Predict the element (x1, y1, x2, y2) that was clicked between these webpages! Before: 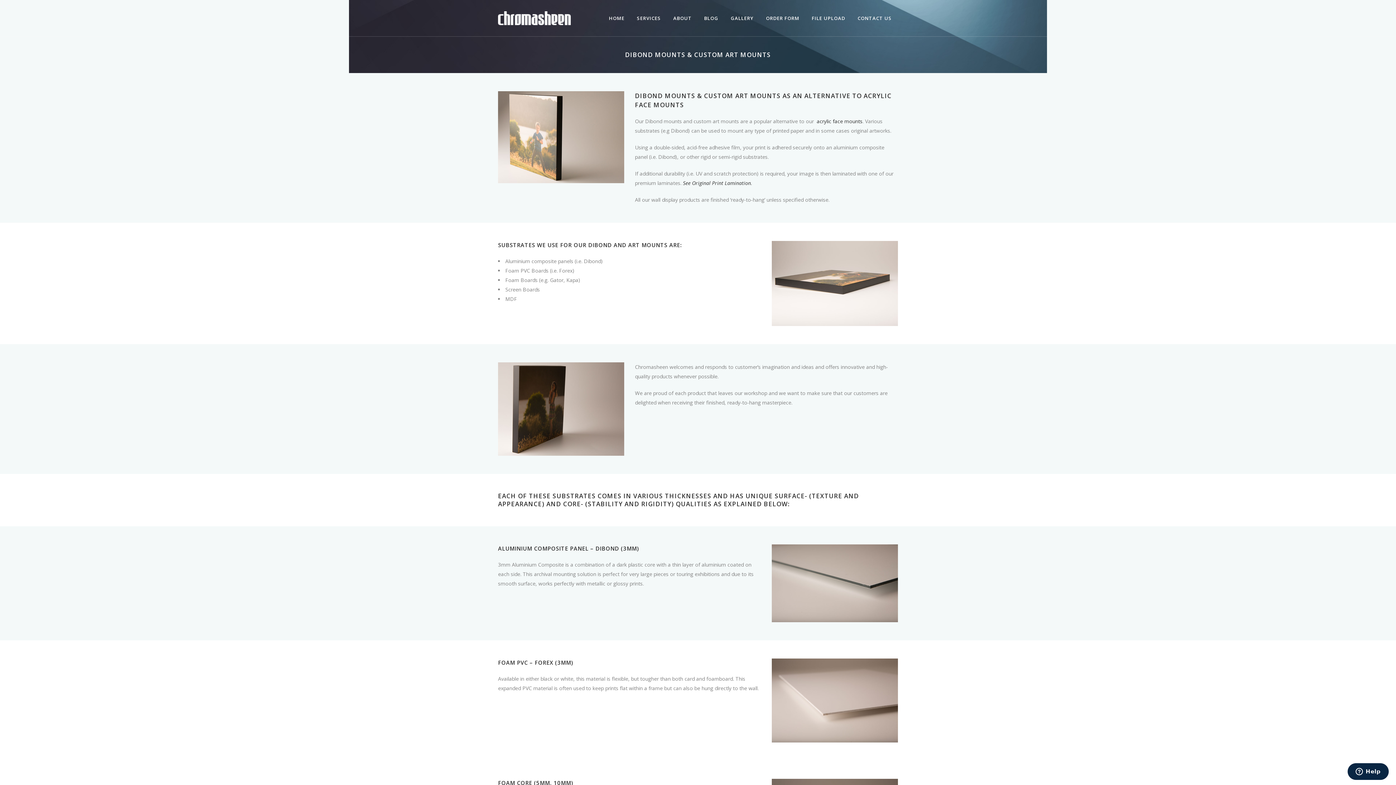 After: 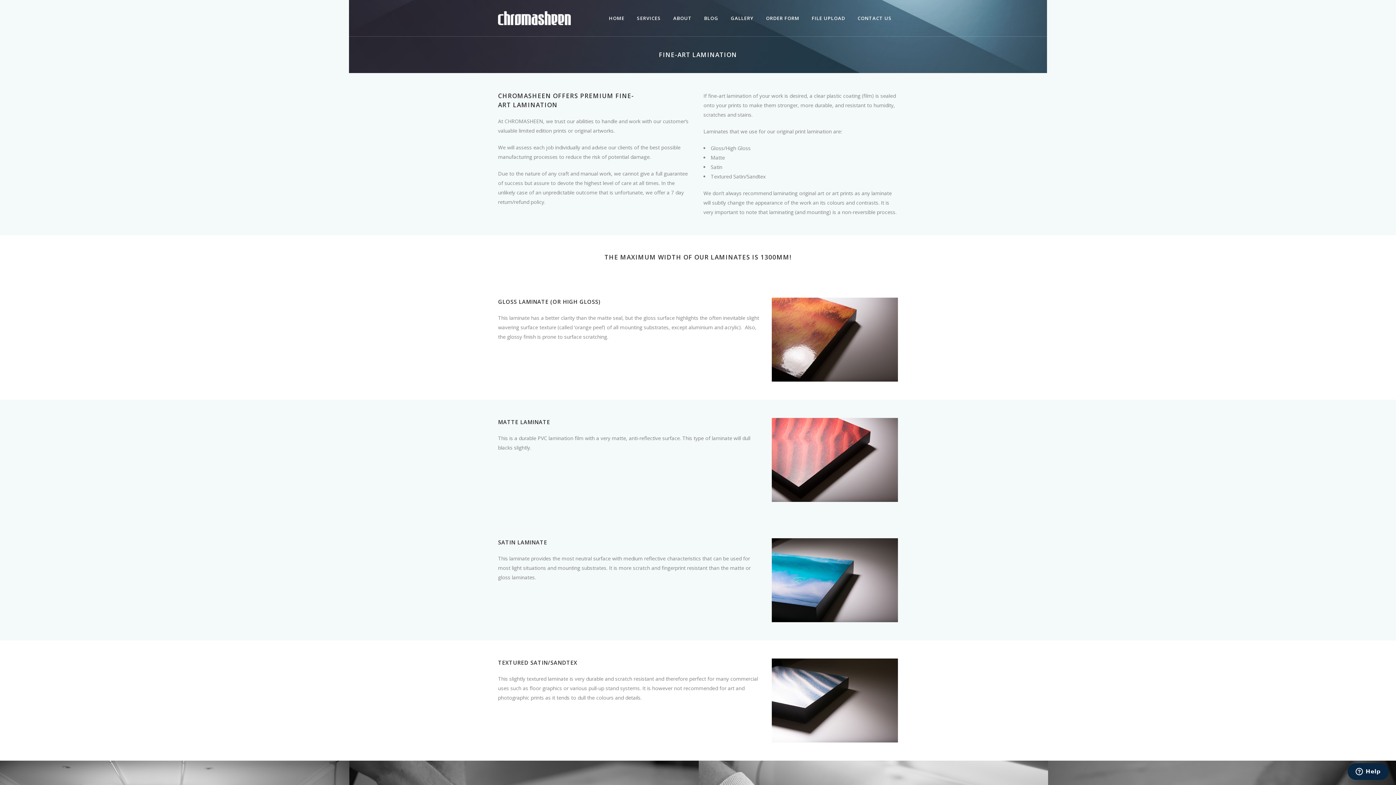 Action: bbox: (683, 179, 752, 186) label: See Original Print Lamination.